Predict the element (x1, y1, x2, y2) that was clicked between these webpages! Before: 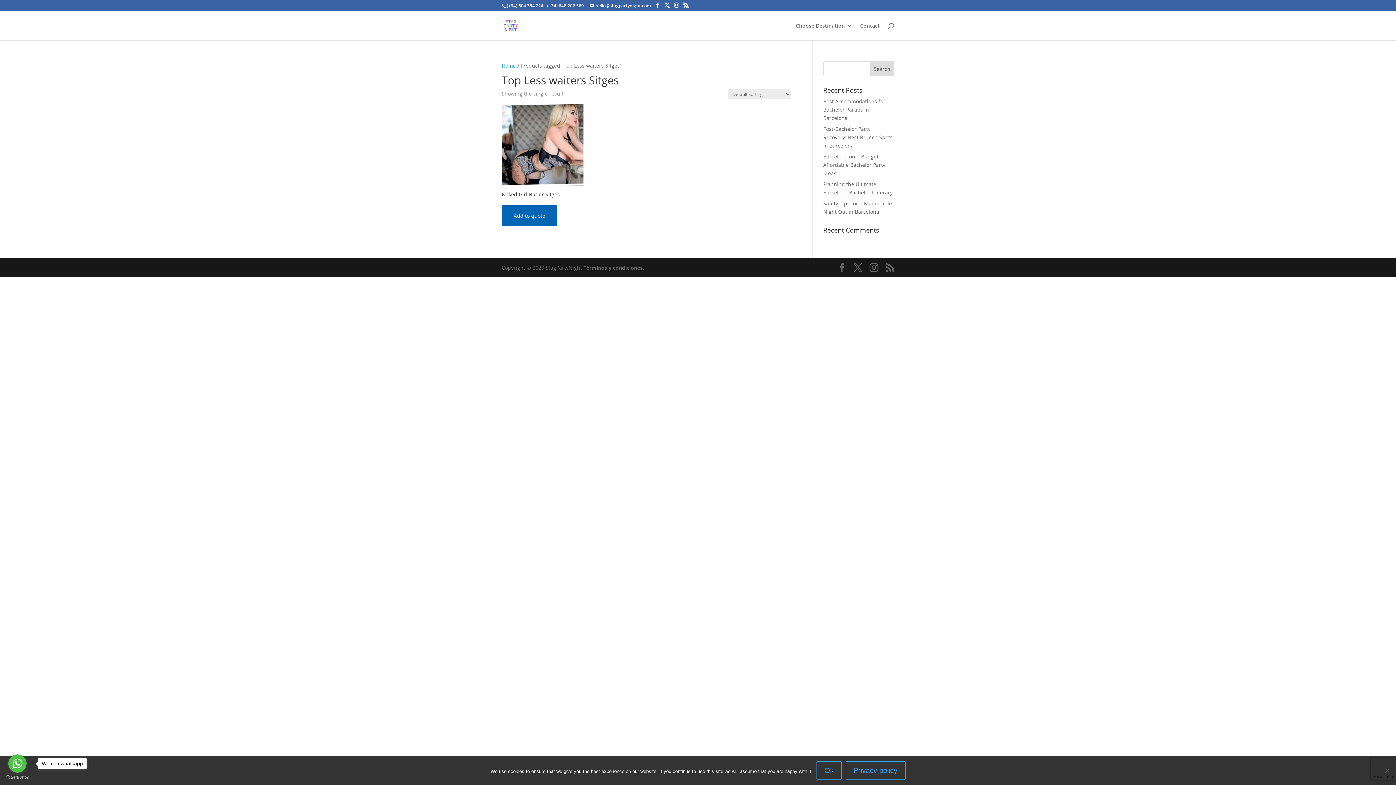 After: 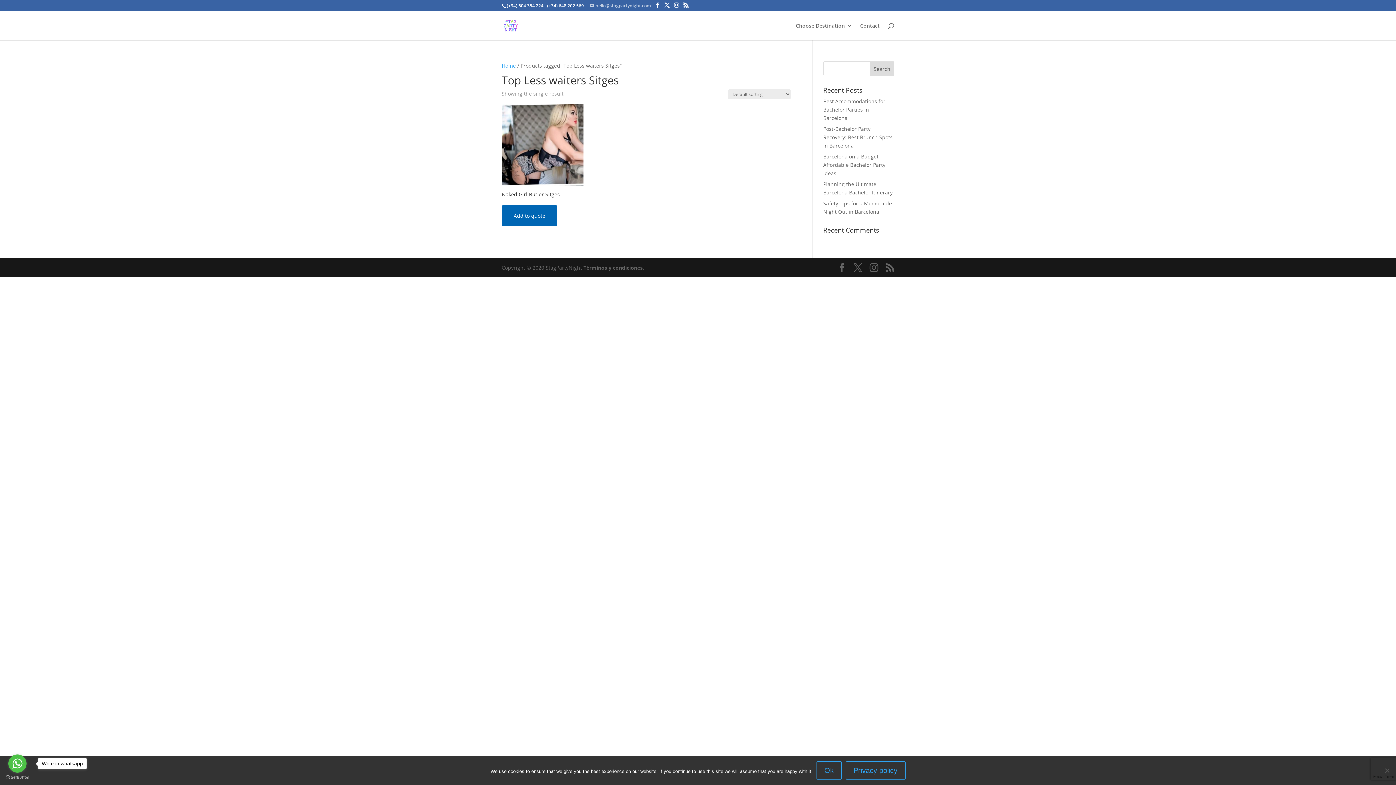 Action: bbox: (589, 2, 650, 8) label: hello@stagpartynight.com